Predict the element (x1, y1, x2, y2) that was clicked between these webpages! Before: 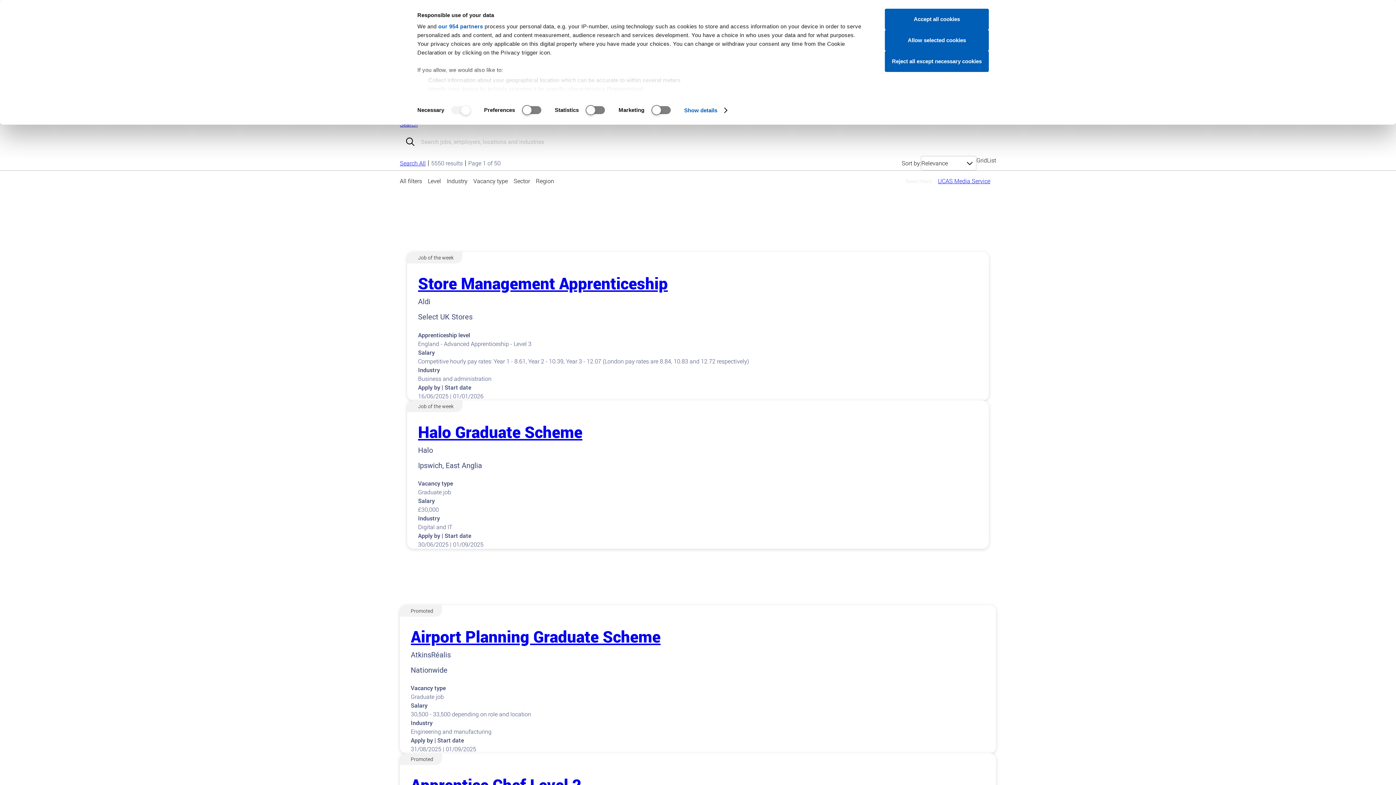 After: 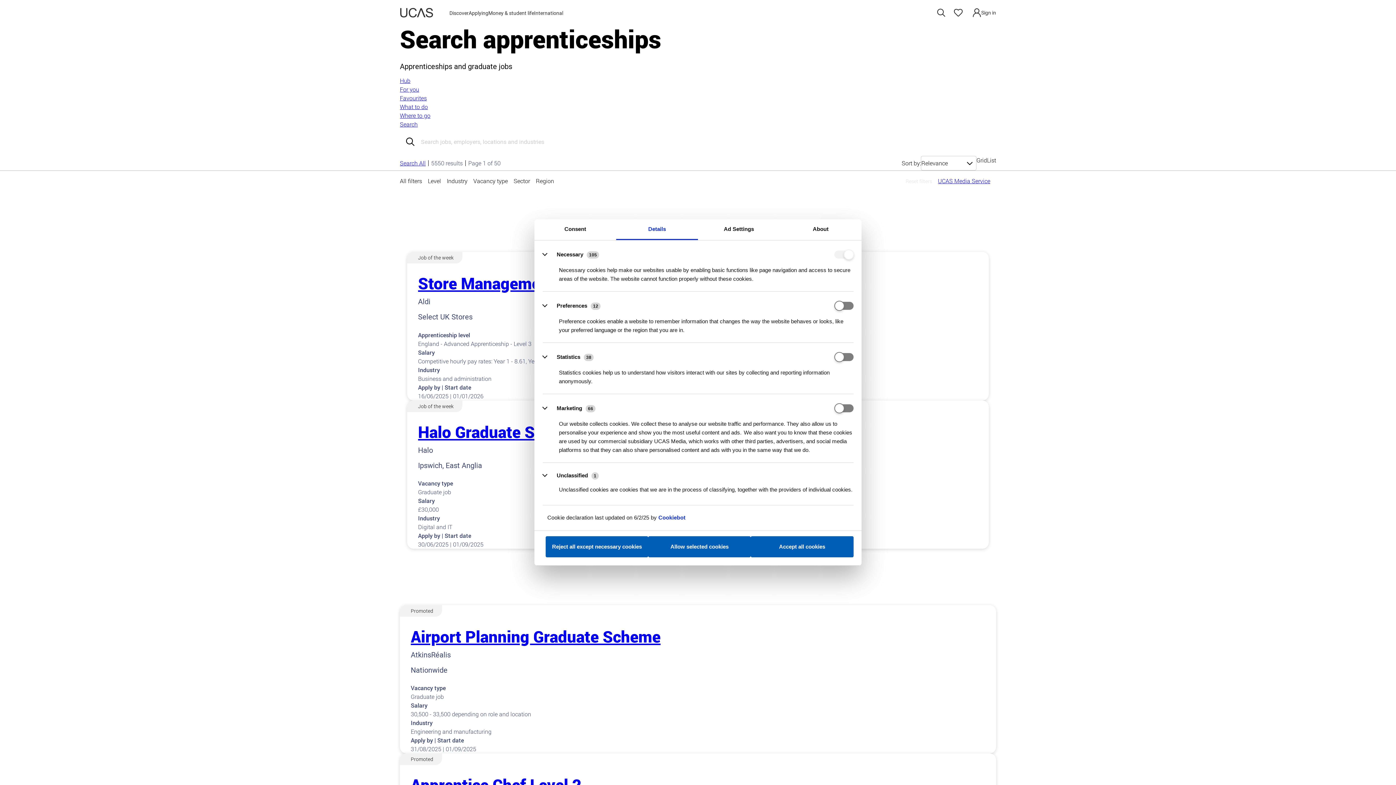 Action: bbox: (684, 104, 726, 115) label: Show details